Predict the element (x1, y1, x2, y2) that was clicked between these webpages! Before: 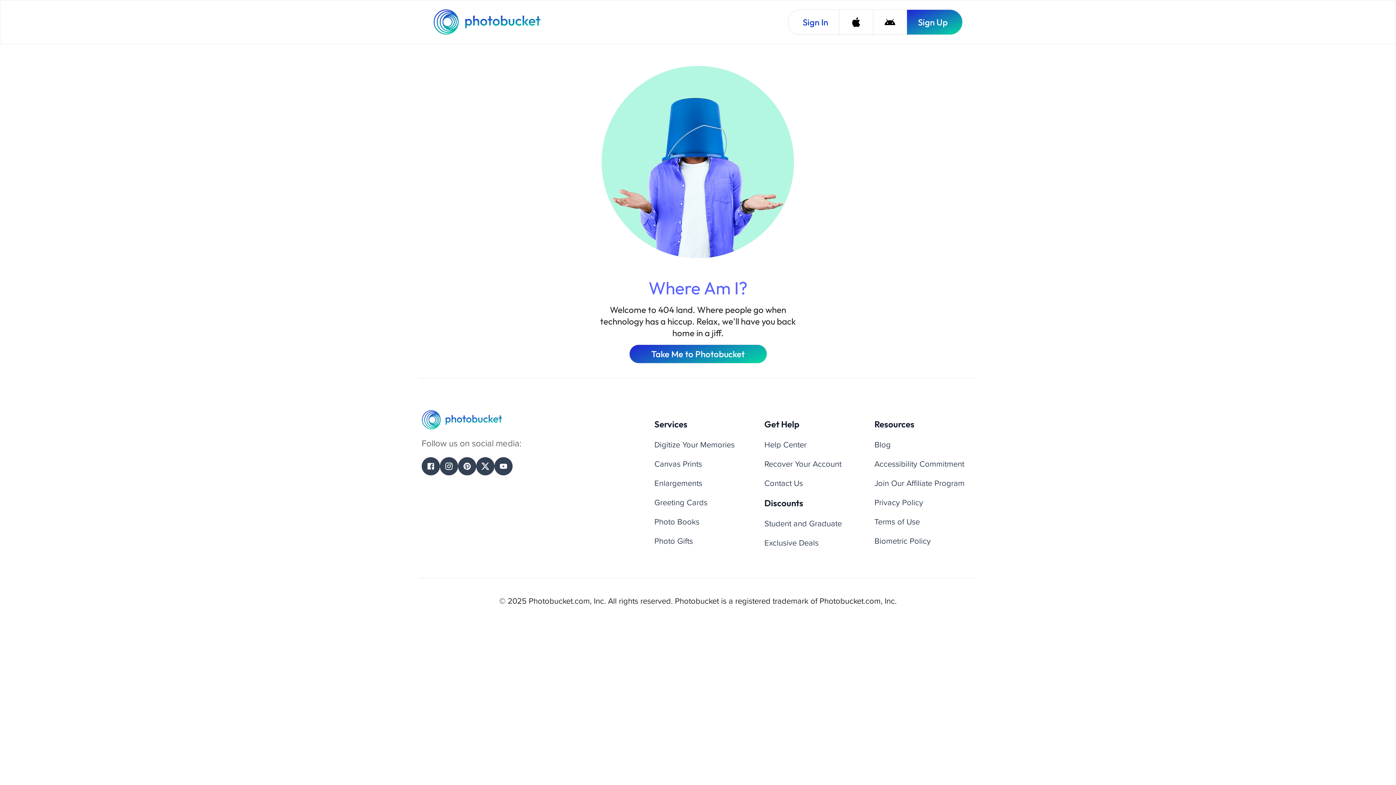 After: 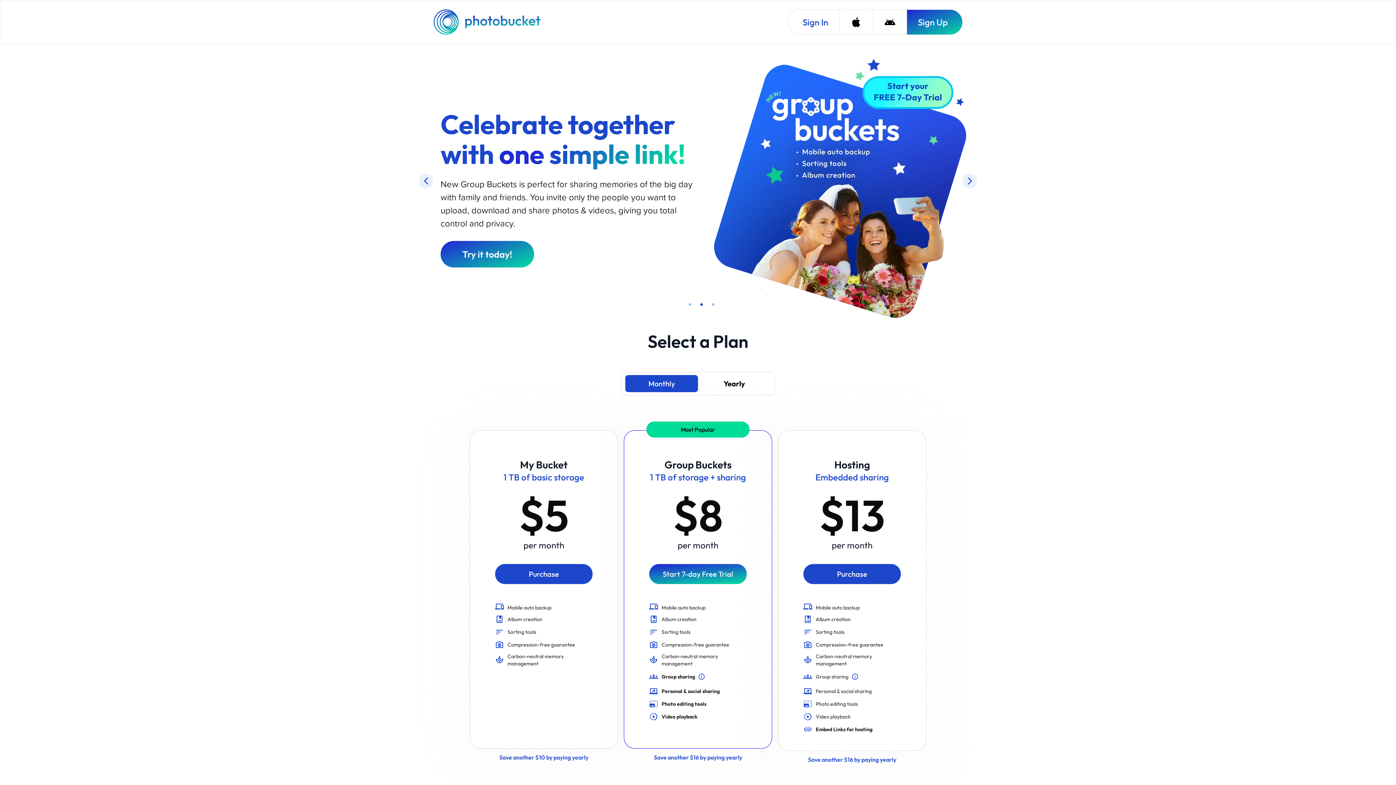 Action: bbox: (433, 9, 542, 34) label: Photobucket Homepage